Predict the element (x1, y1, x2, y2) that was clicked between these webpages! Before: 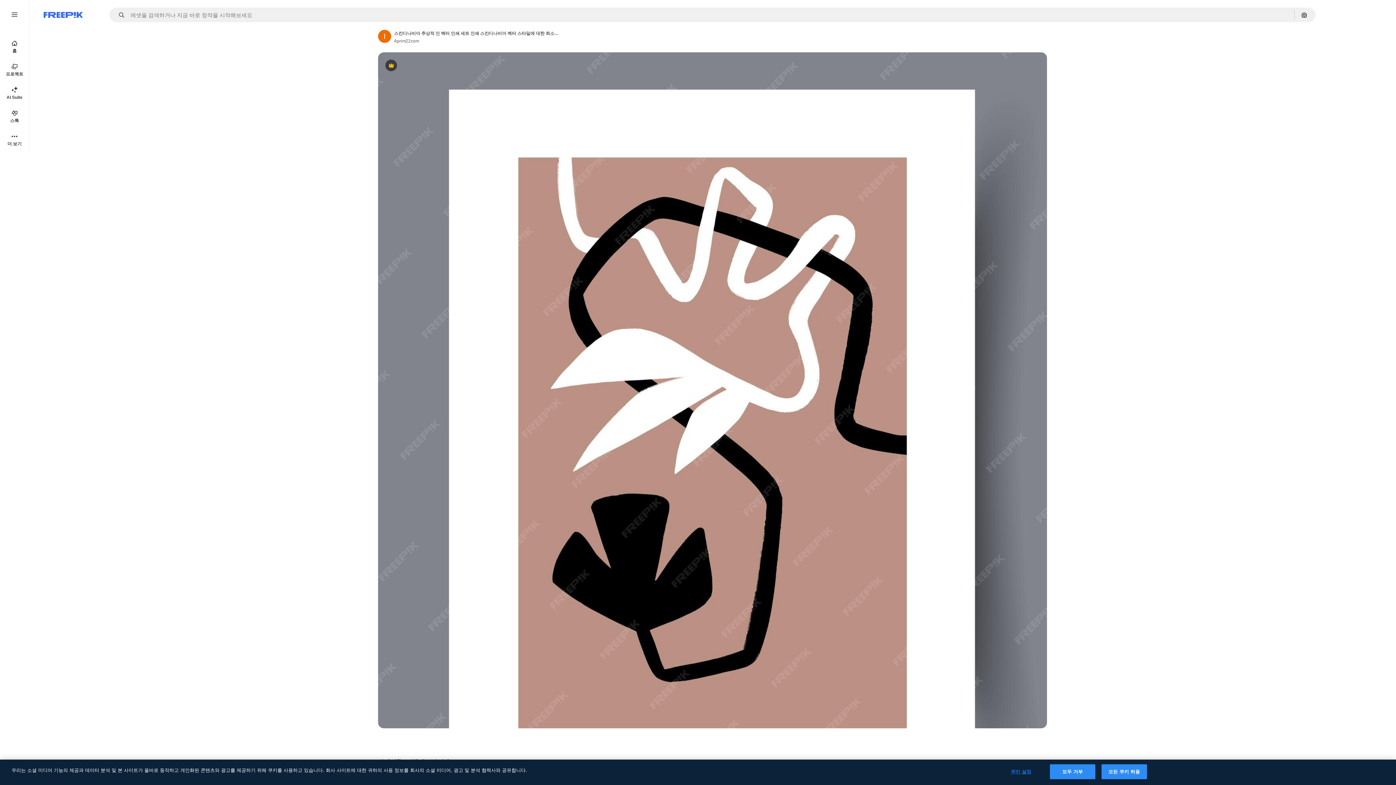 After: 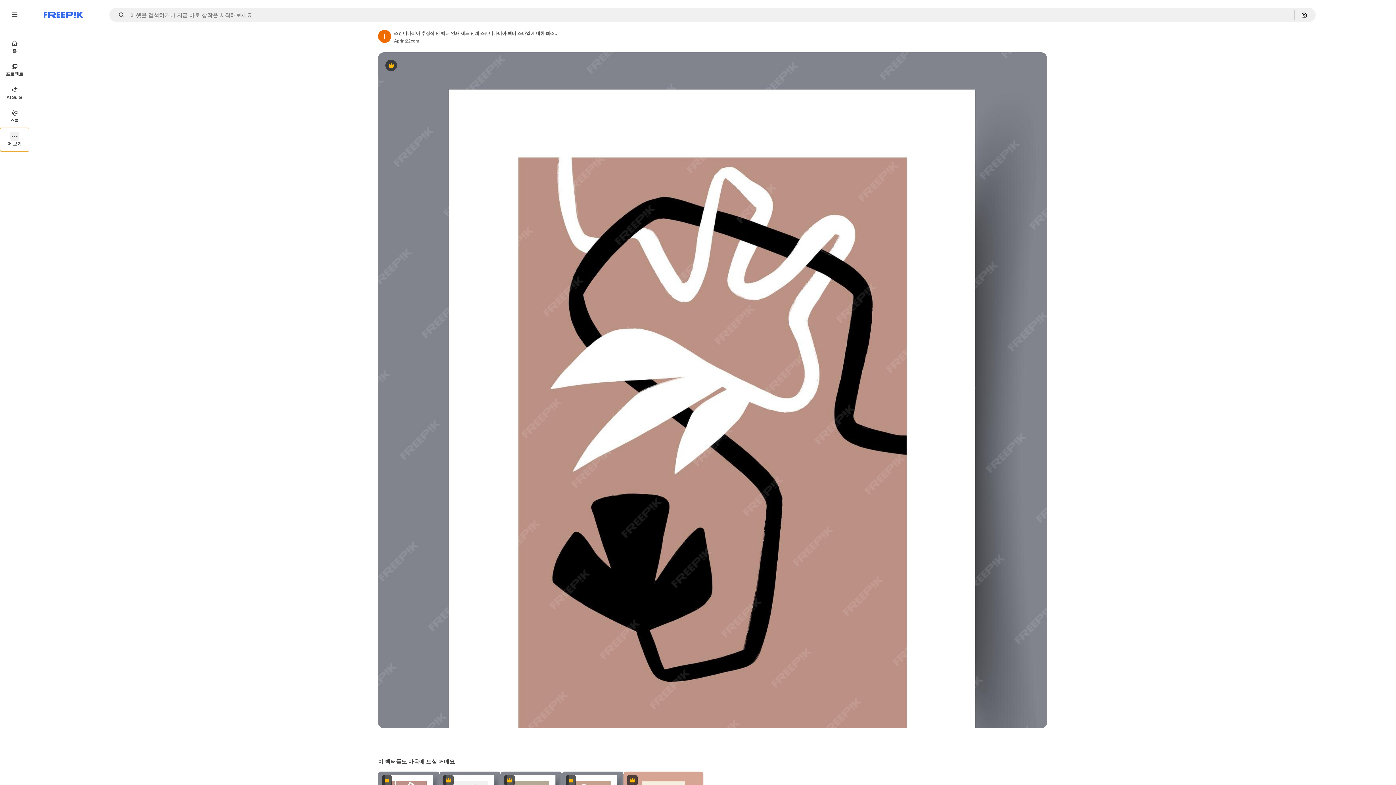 Action: label: 더 보기 bbox: (0, 128, 29, 151)